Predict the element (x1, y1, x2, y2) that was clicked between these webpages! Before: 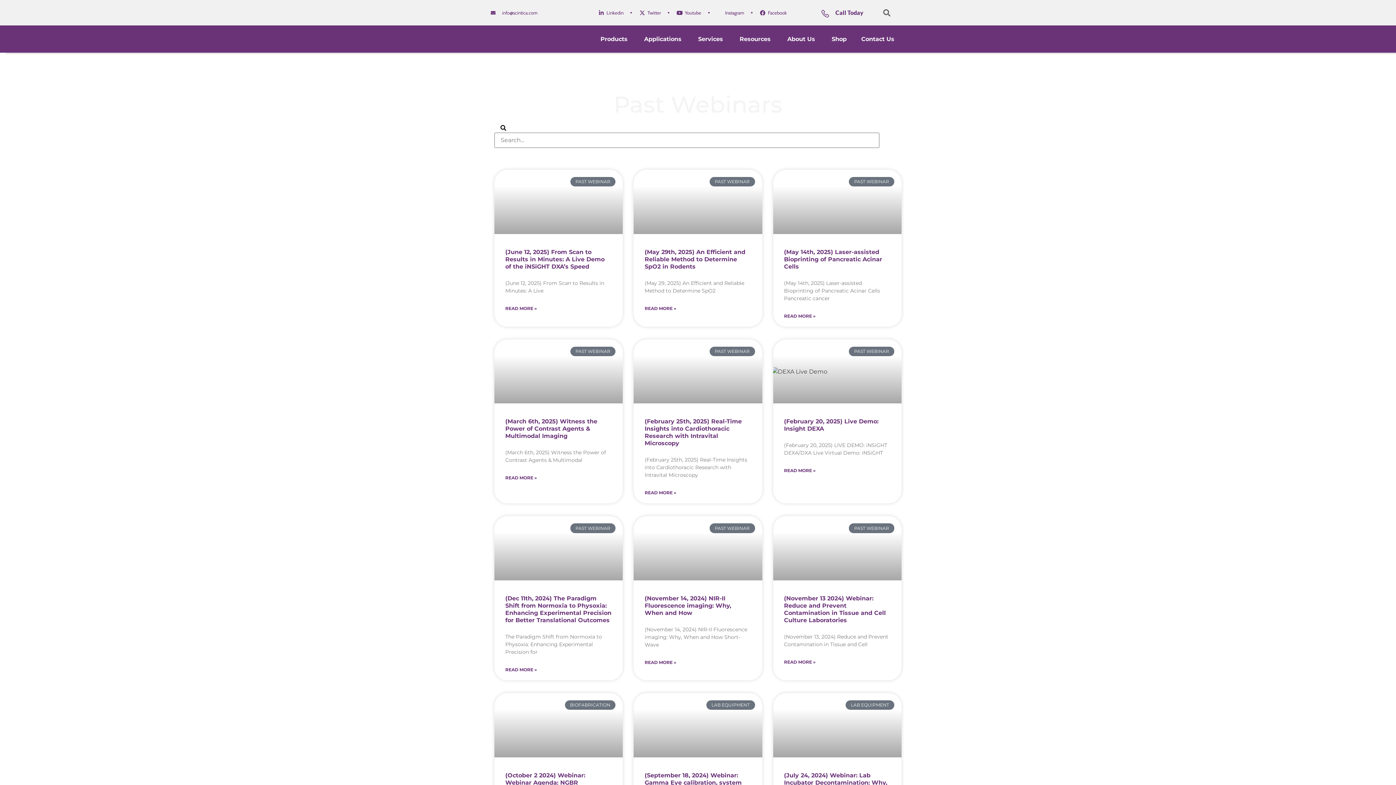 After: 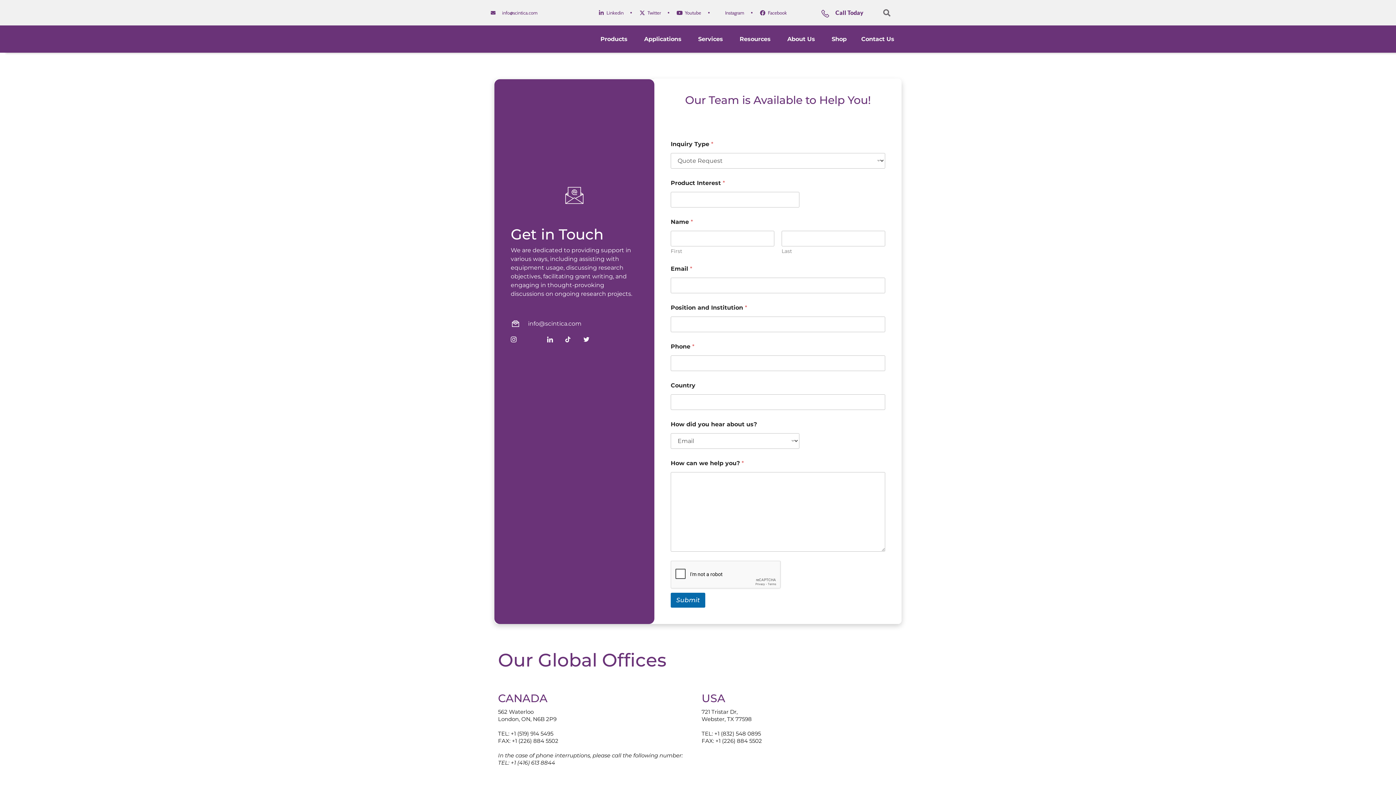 Action: label: Learn More bbox: (820, 9, 877, 21)